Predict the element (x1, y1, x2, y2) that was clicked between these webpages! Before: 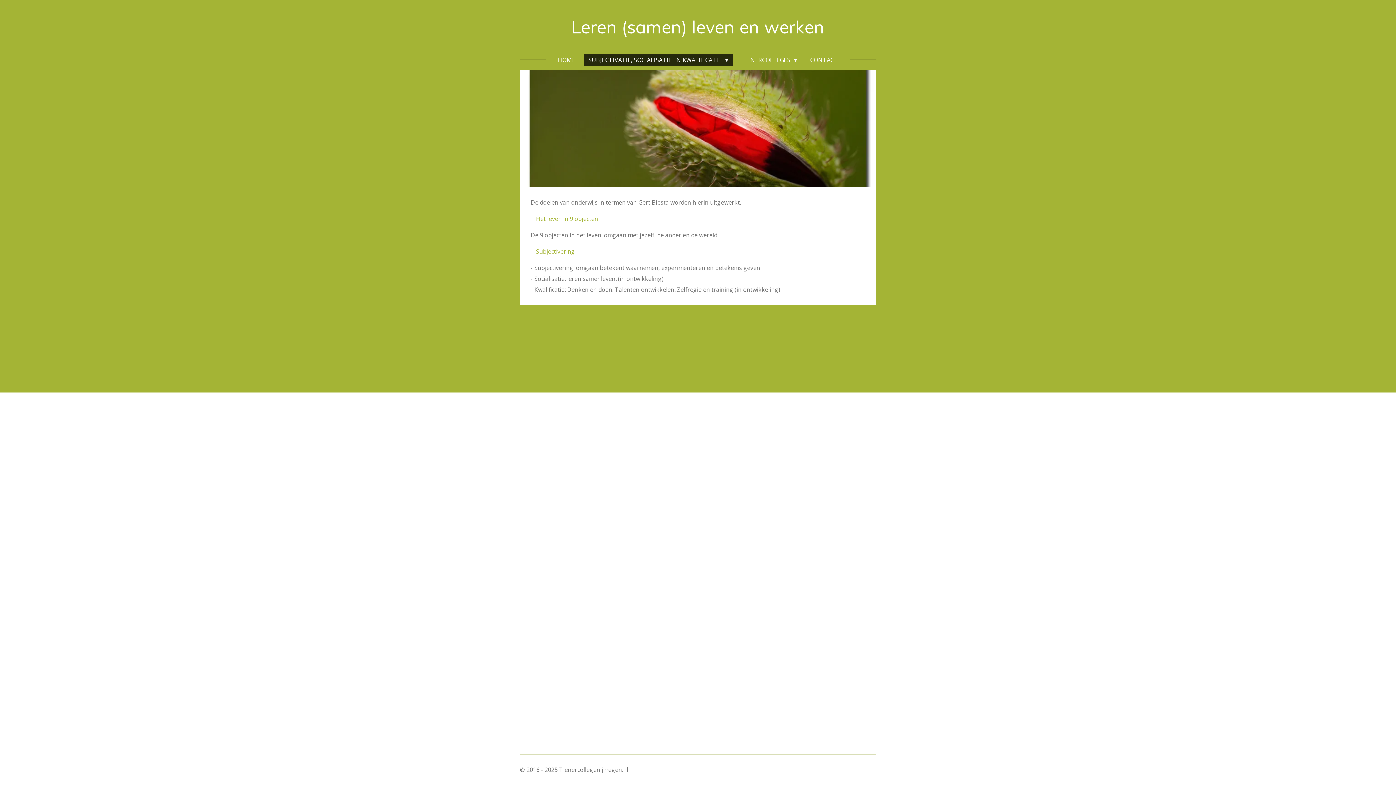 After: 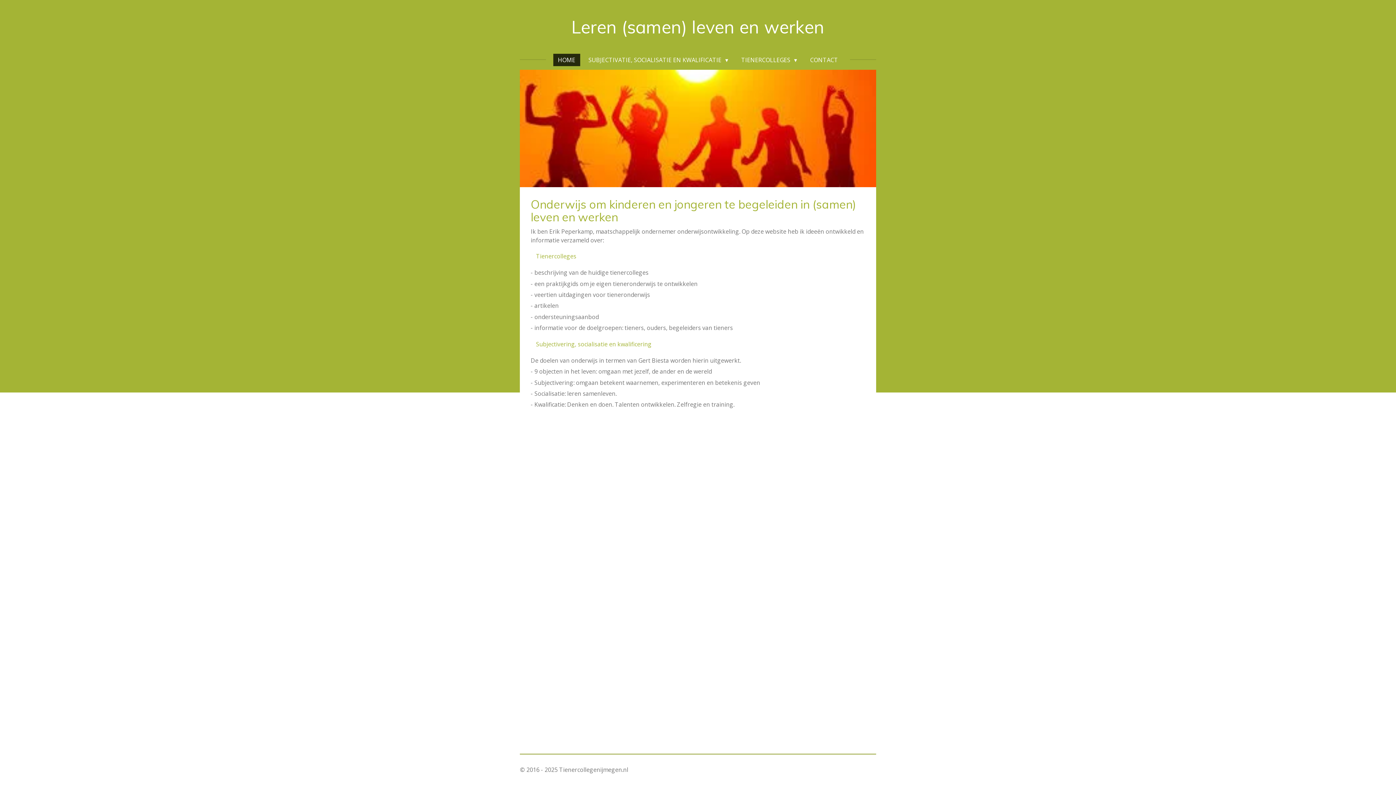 Action: bbox: (530, 245, 580, 257) label: Subjectivering